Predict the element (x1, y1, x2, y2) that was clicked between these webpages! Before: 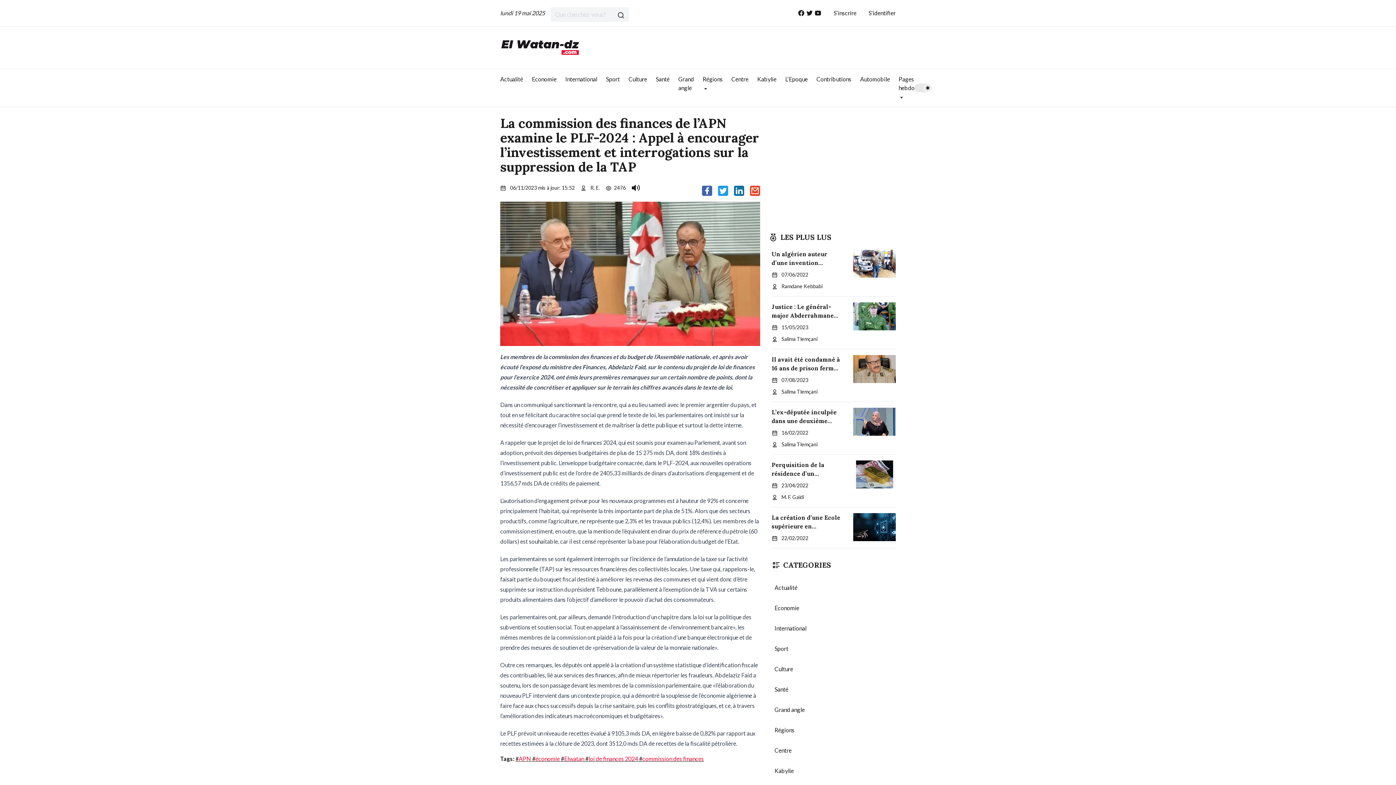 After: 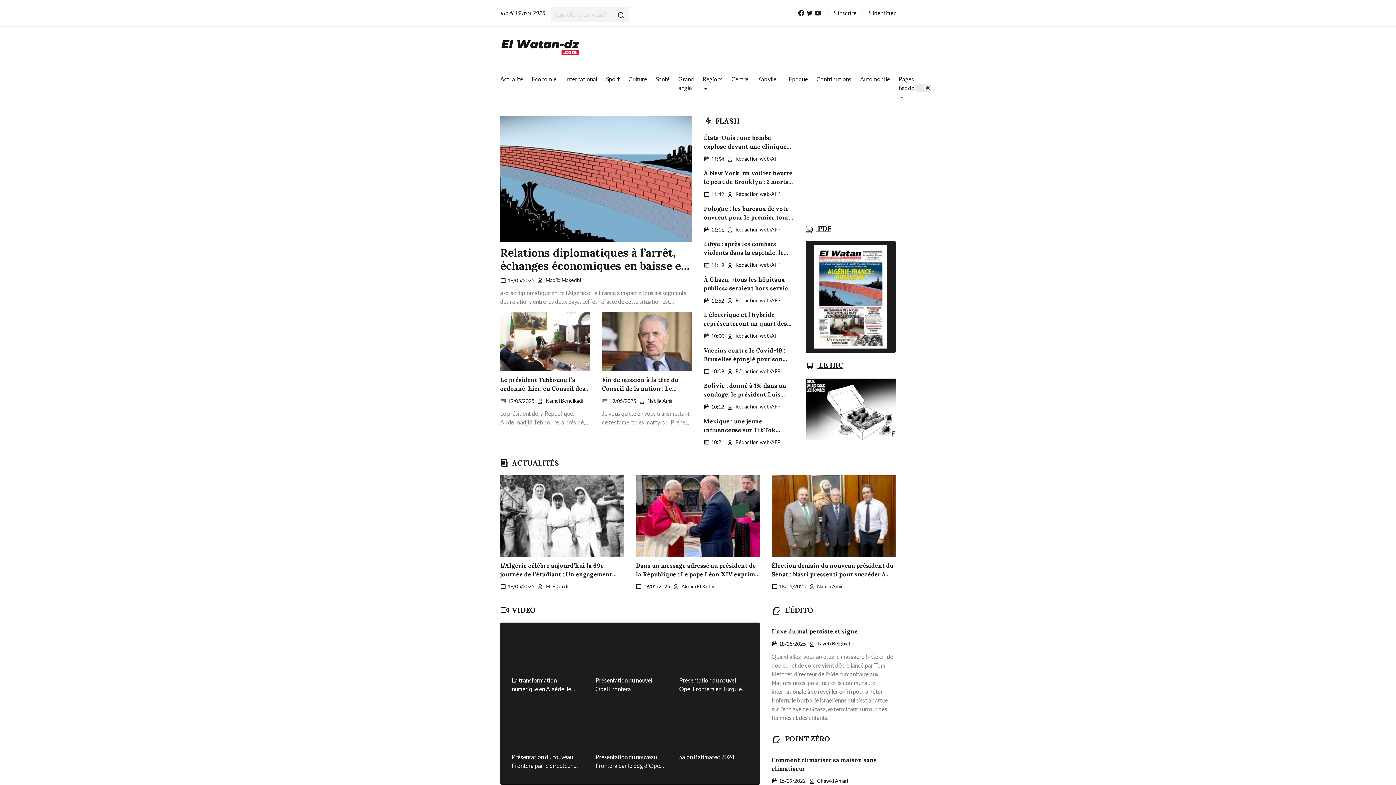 Action: bbox: (617, 10, 624, 18)